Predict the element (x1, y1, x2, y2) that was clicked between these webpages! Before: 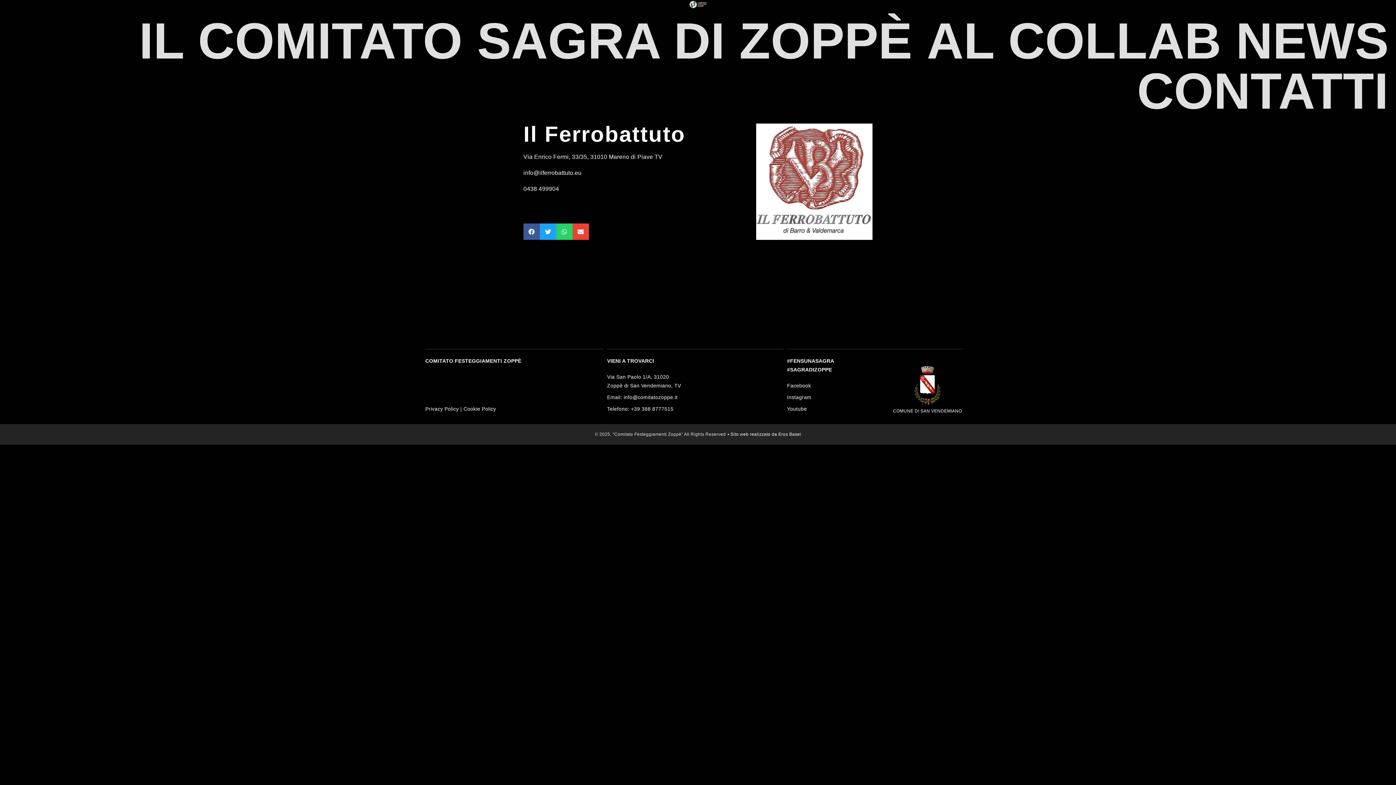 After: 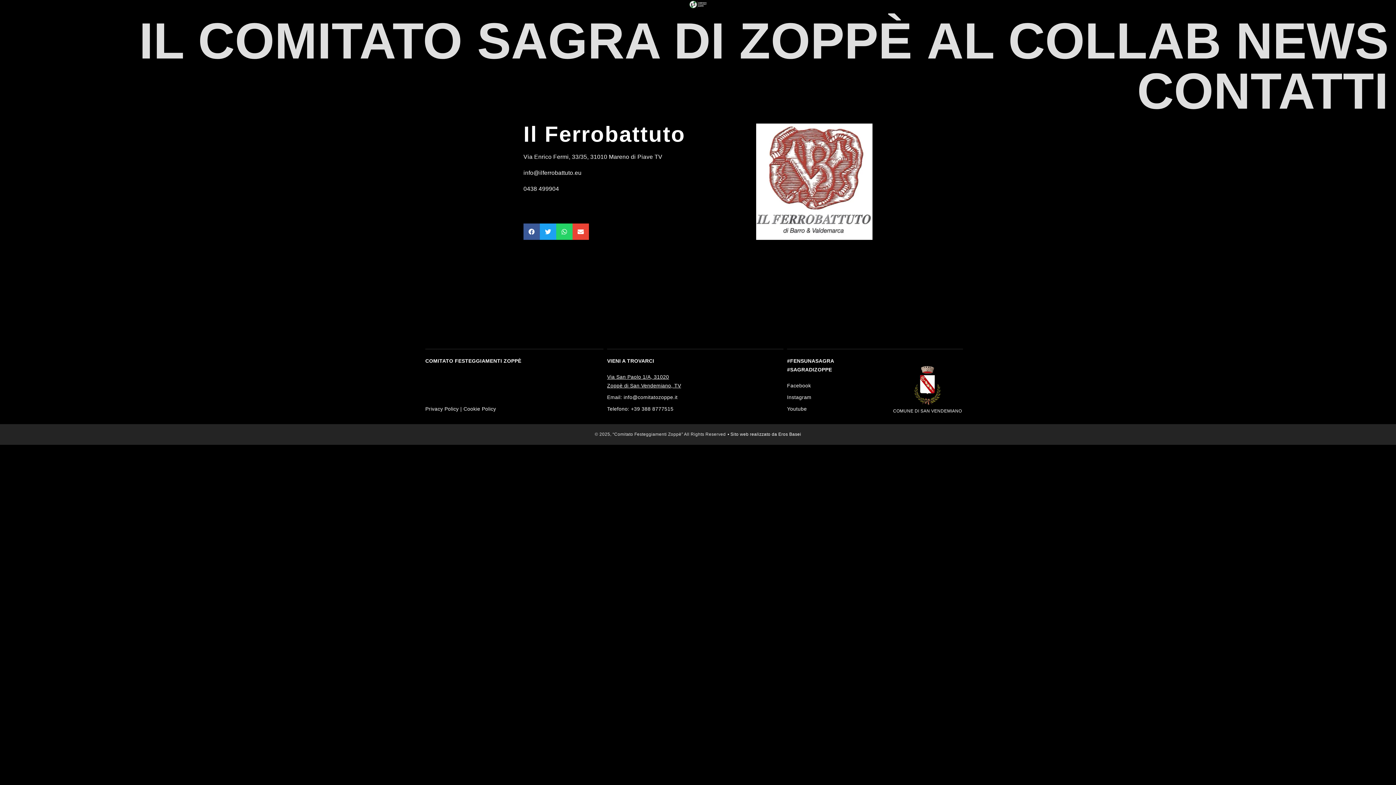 Action: bbox: (607, 372, 783, 390) label: Via San Paolo 1/A, 31020
Zoppè di San Vendemiano, TV